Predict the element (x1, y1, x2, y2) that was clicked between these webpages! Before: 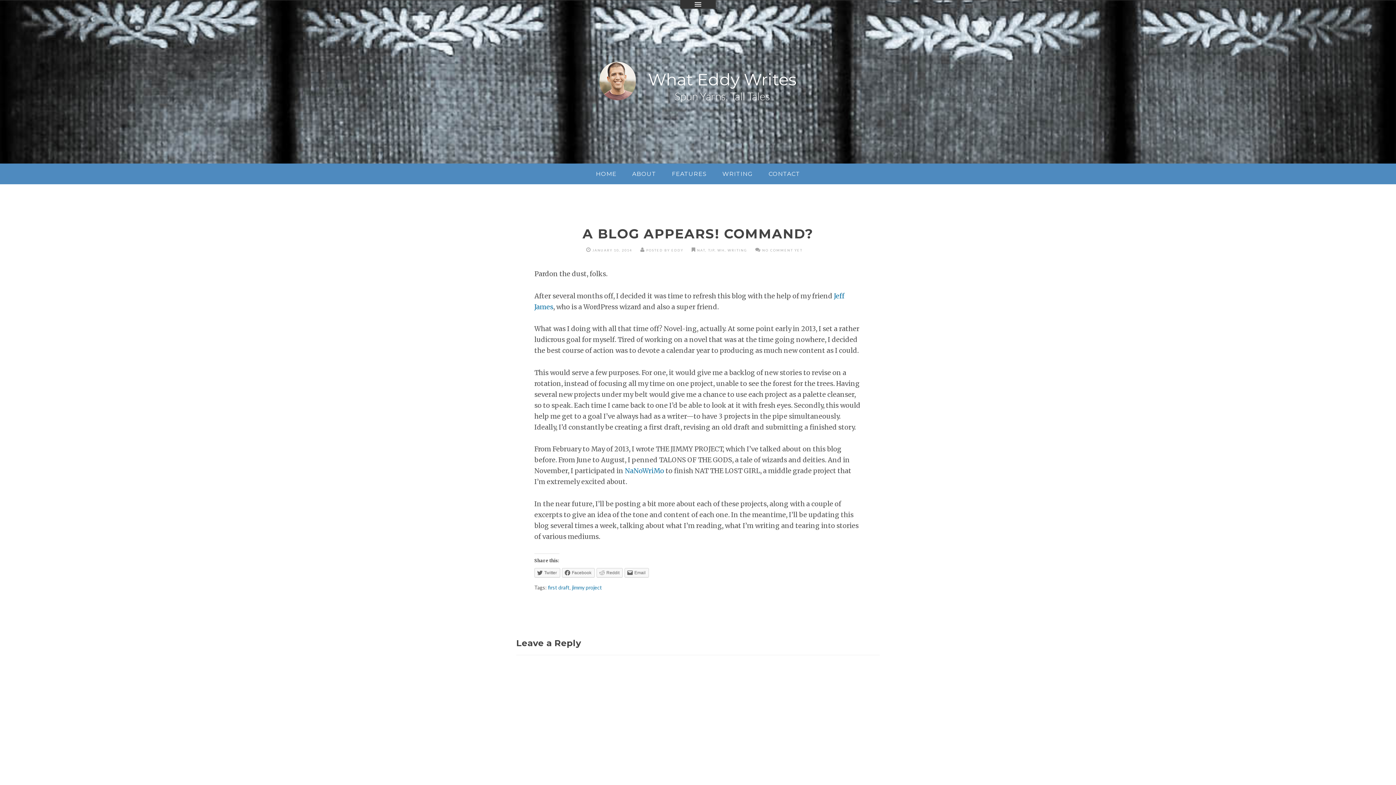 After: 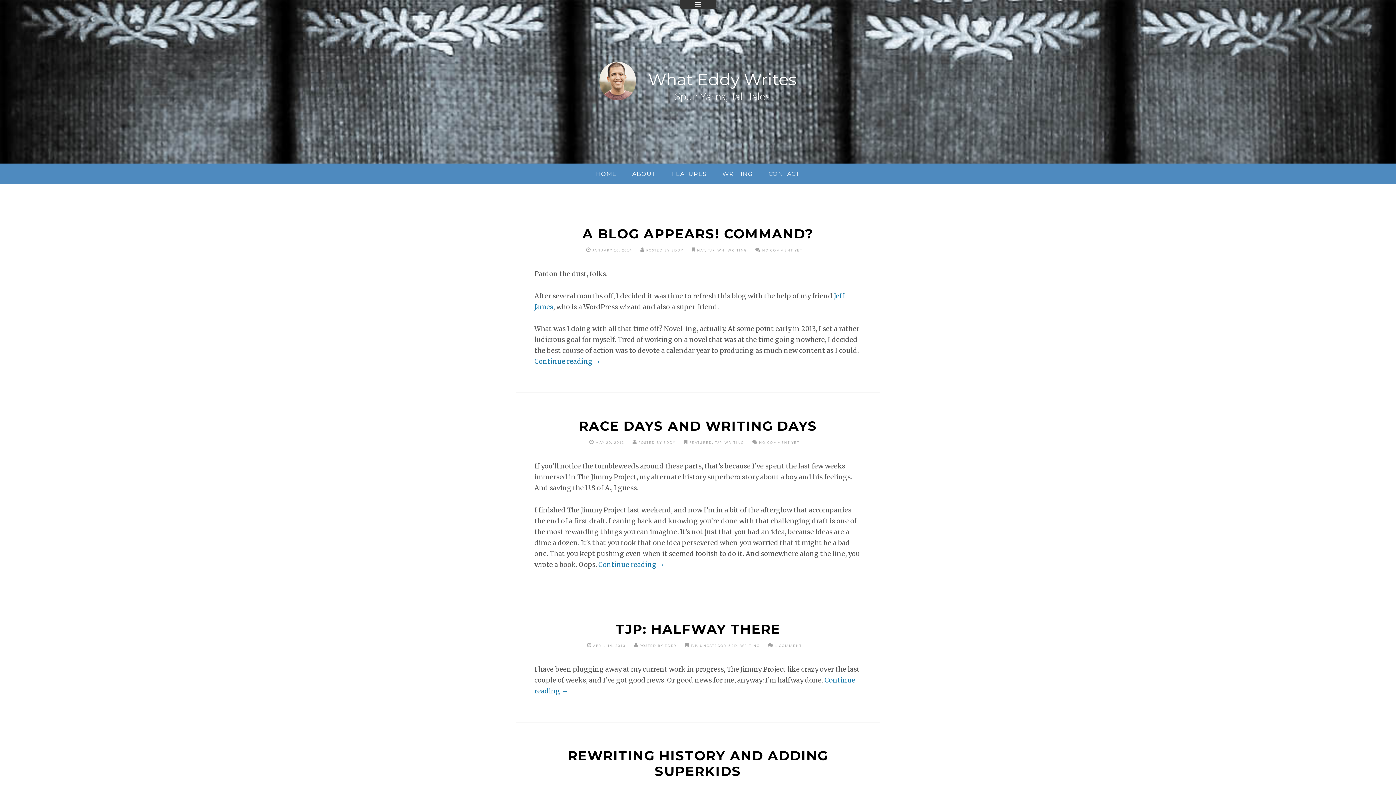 Action: label: TJP bbox: (708, 248, 714, 252)